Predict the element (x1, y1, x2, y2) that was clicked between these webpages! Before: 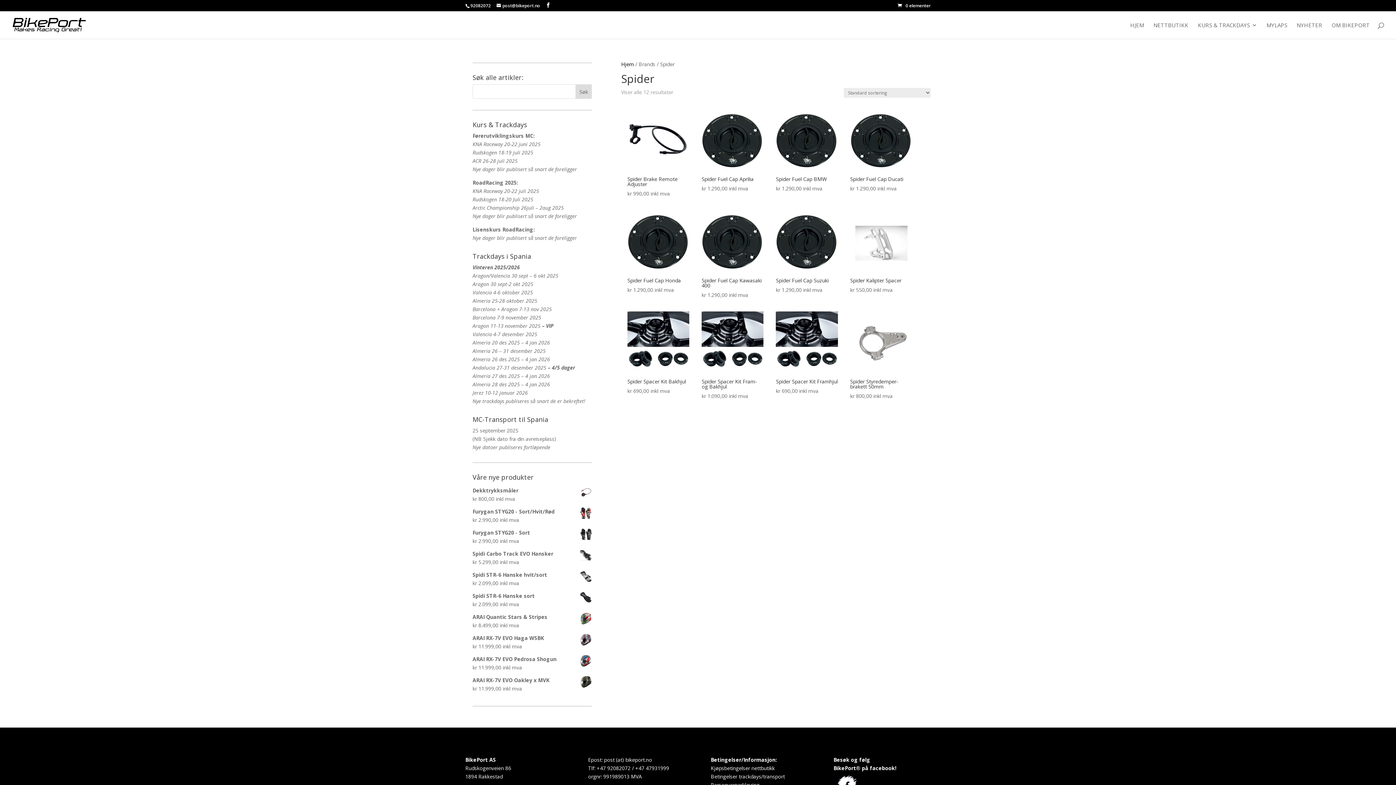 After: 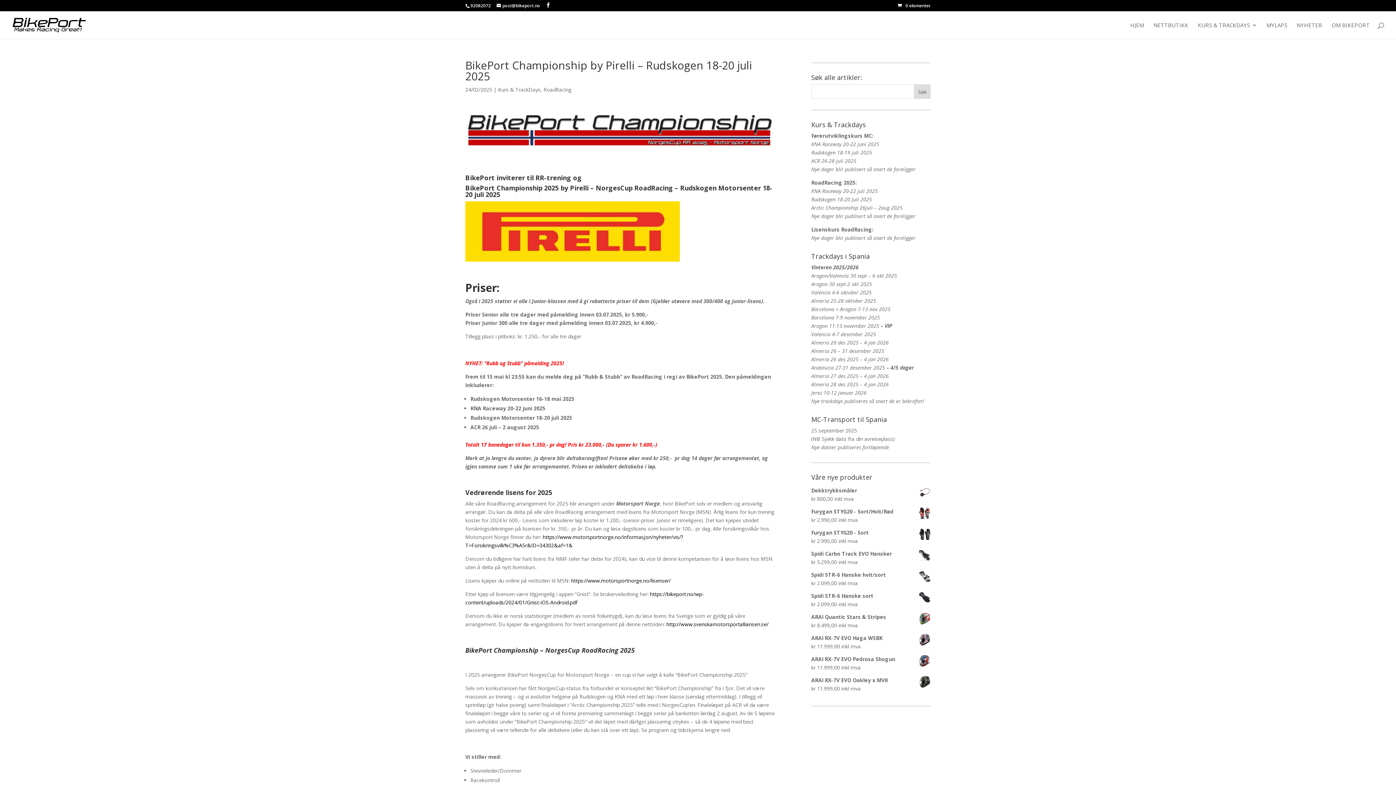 Action: label: Rudskogen 18-20 Juli 2025 bbox: (472, 196, 533, 202)